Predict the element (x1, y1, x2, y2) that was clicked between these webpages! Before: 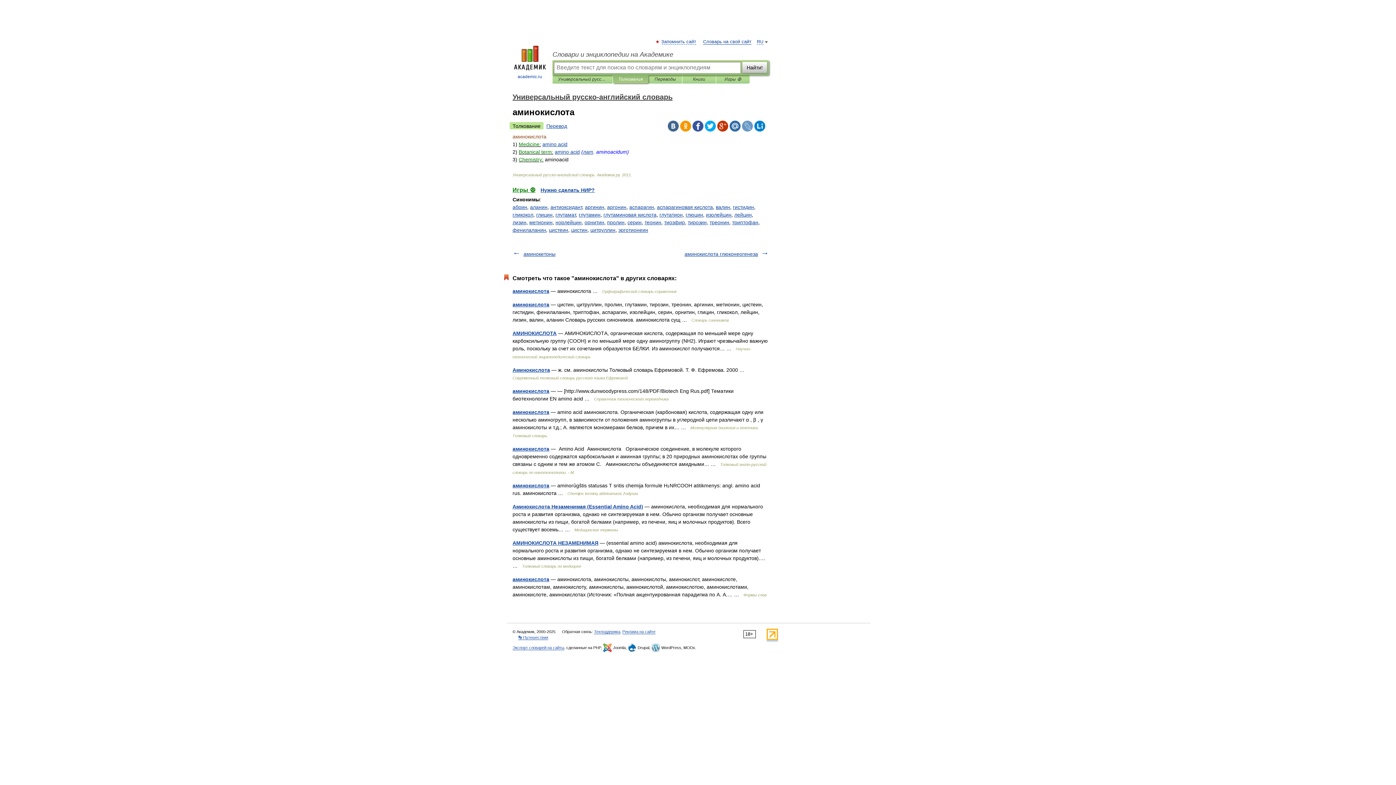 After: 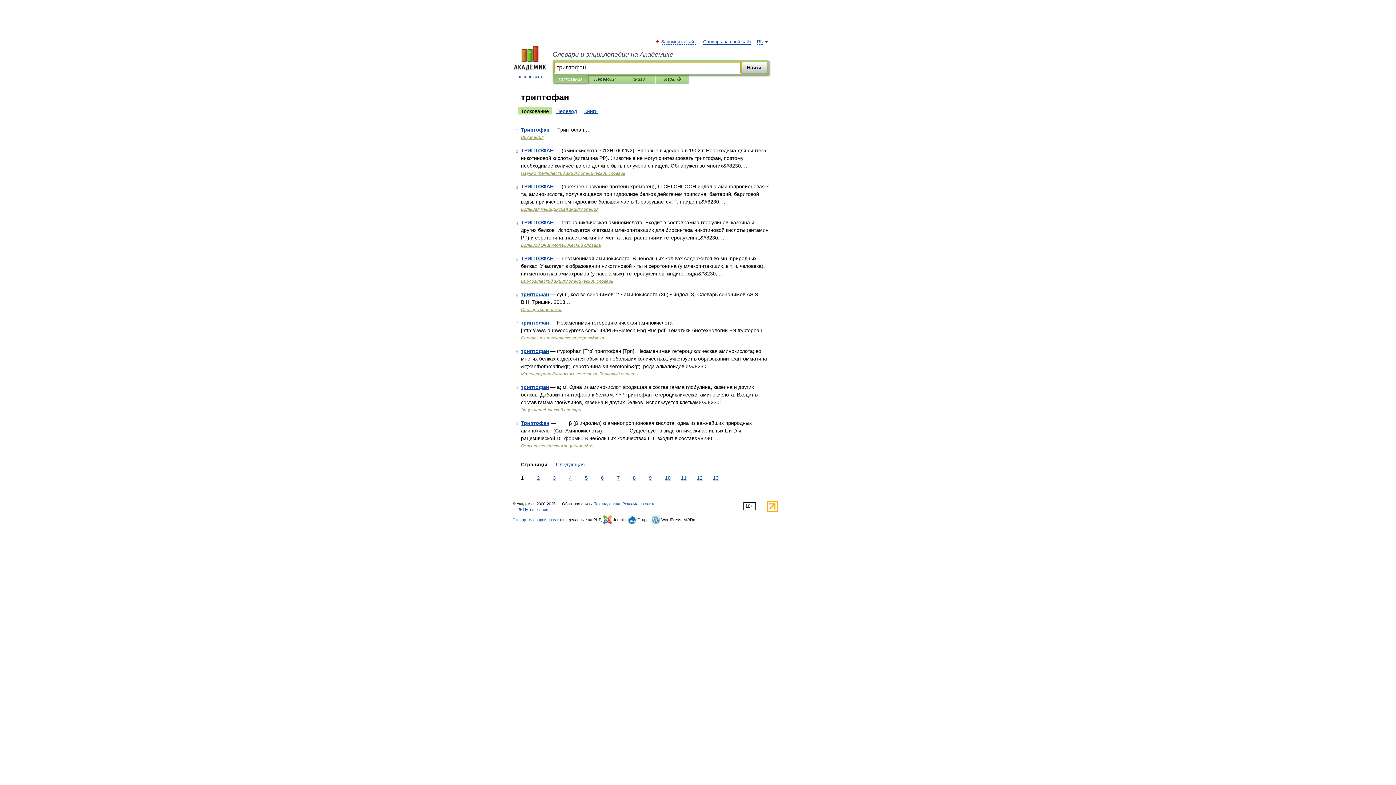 Action: bbox: (732, 219, 758, 225) label: триптофан